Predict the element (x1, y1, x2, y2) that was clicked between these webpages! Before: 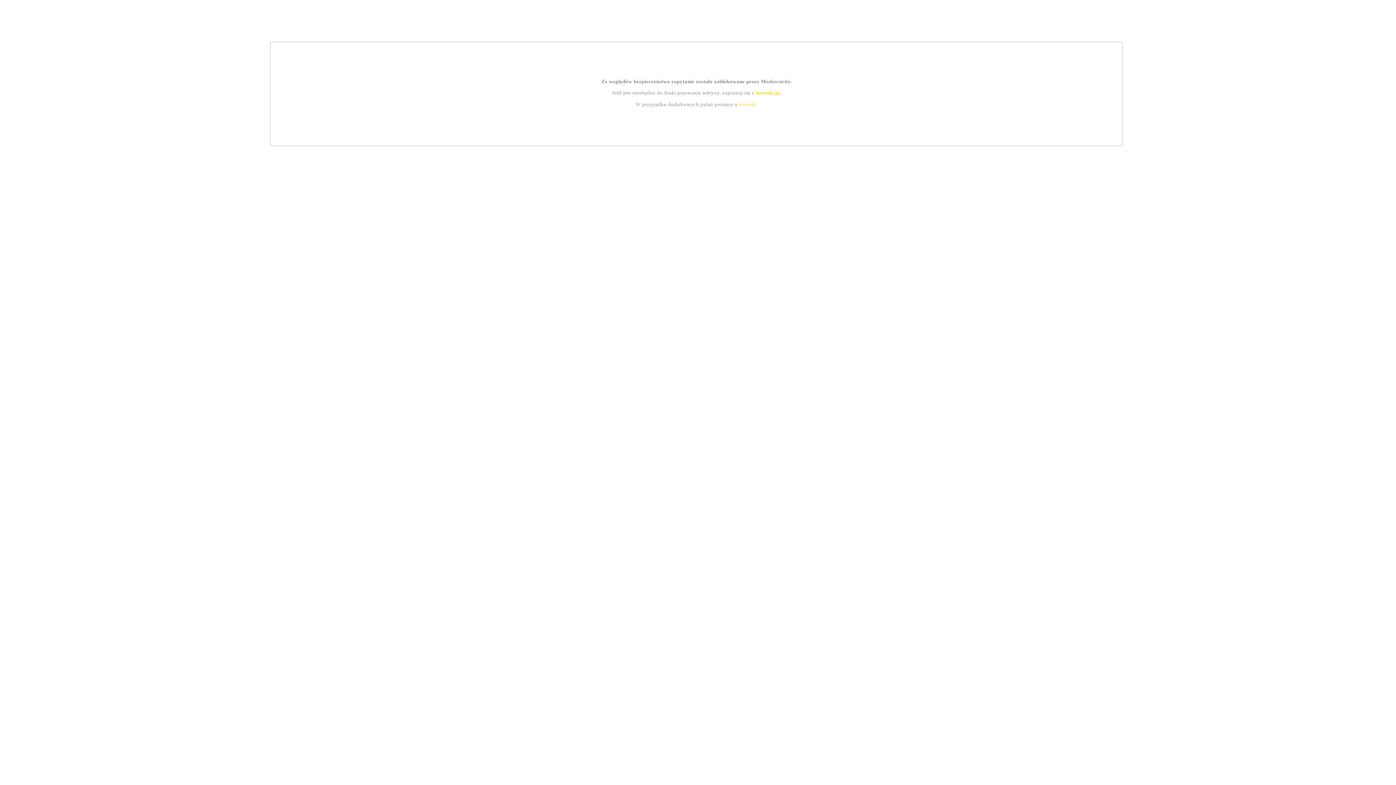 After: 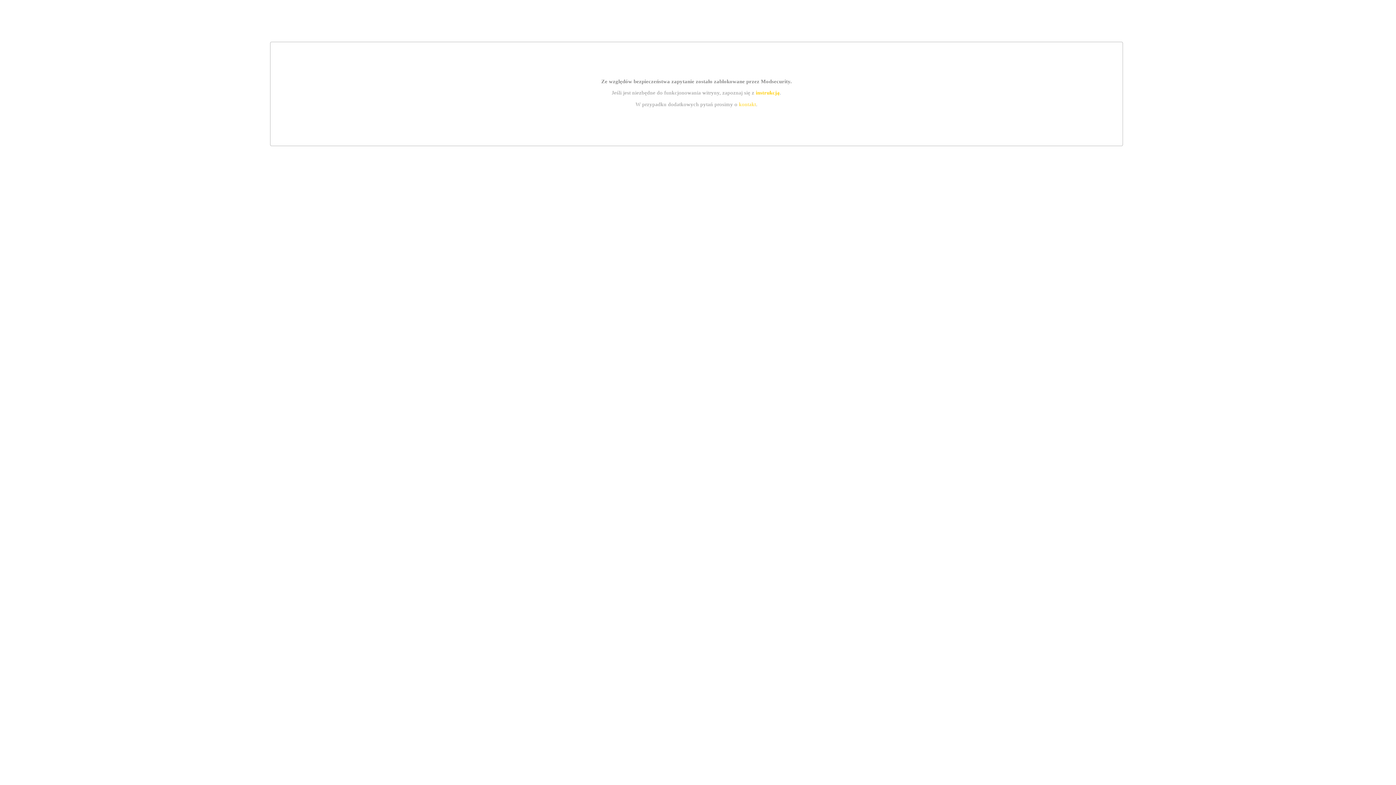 Action: label: instrukcją bbox: (755, 89, 779, 95)